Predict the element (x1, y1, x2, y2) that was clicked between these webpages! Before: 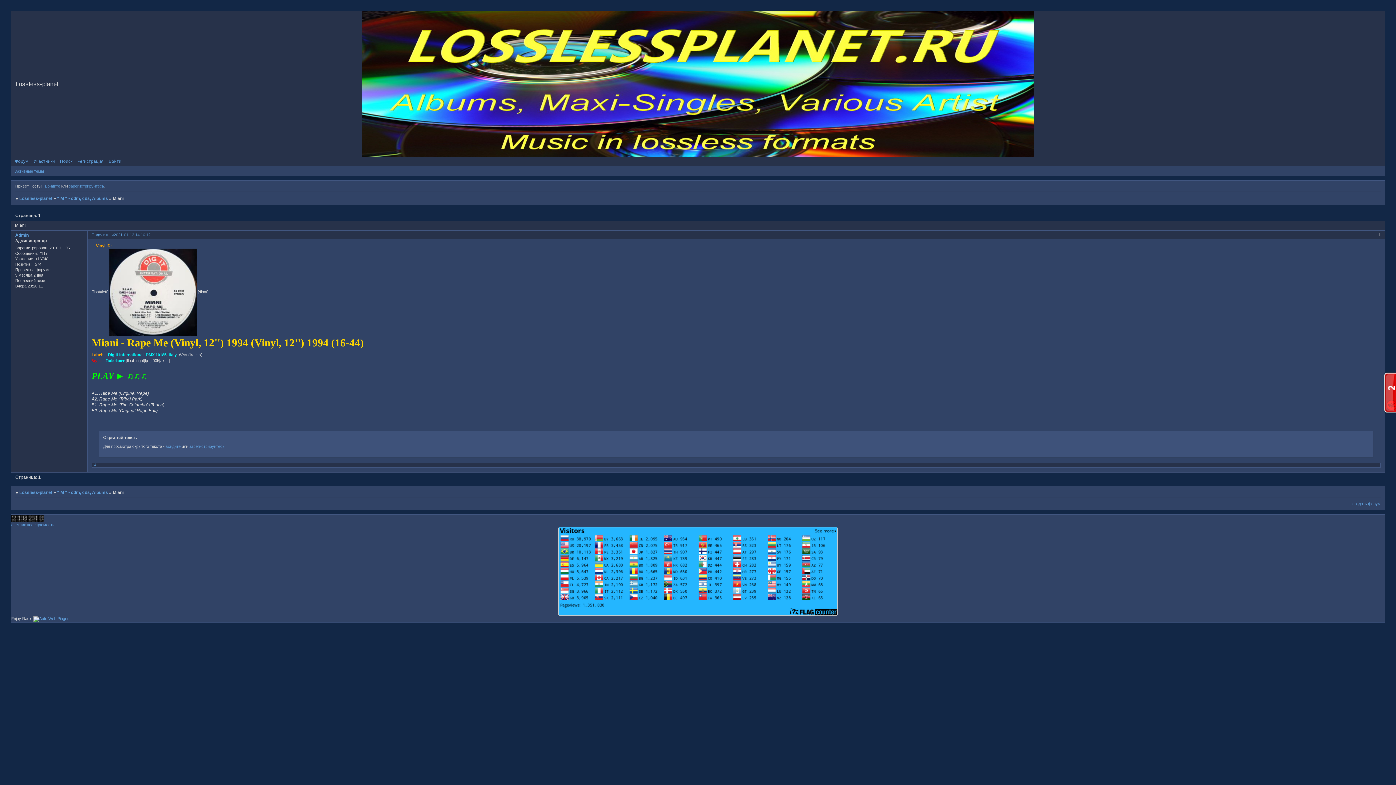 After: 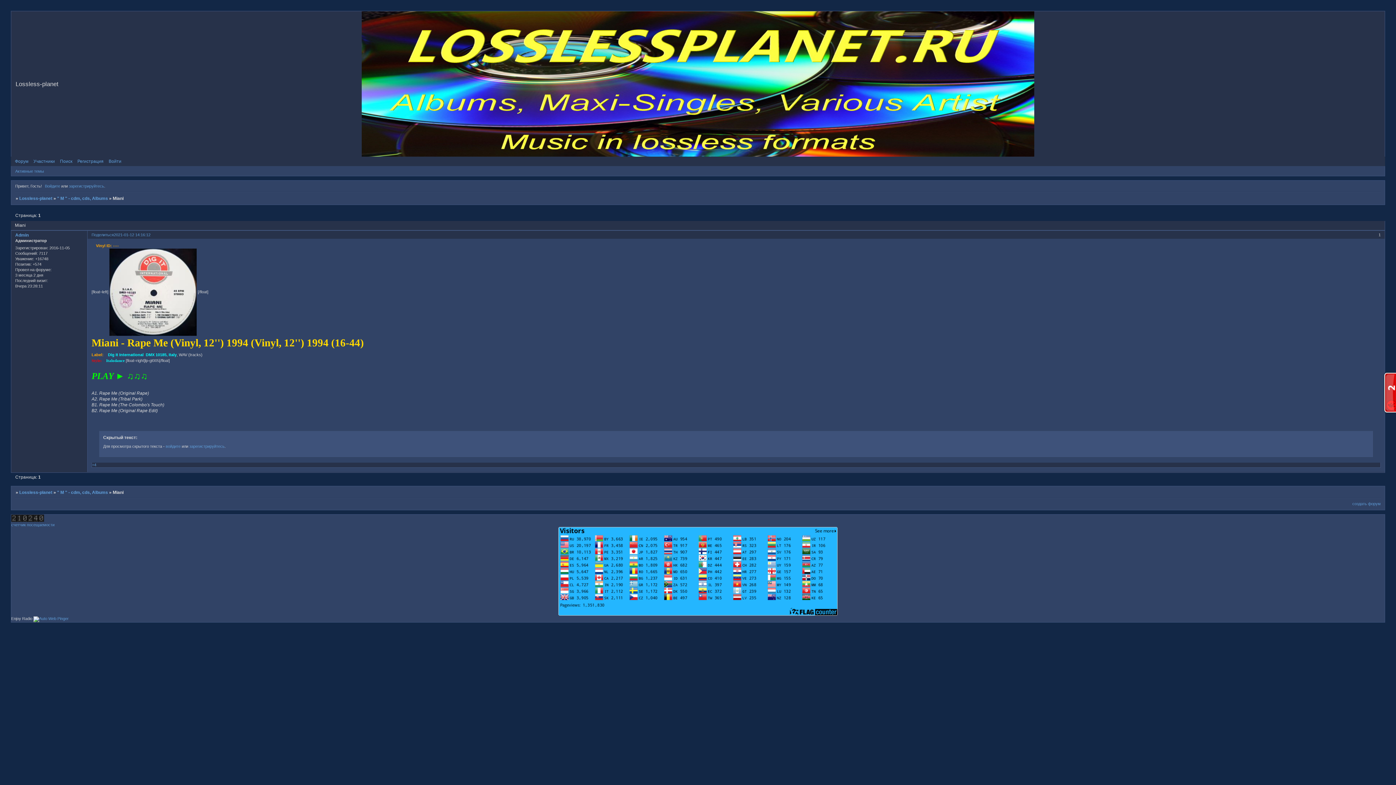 Action: label: PLAY ► ♫♫♫ bbox: (91, 375, 147, 379)